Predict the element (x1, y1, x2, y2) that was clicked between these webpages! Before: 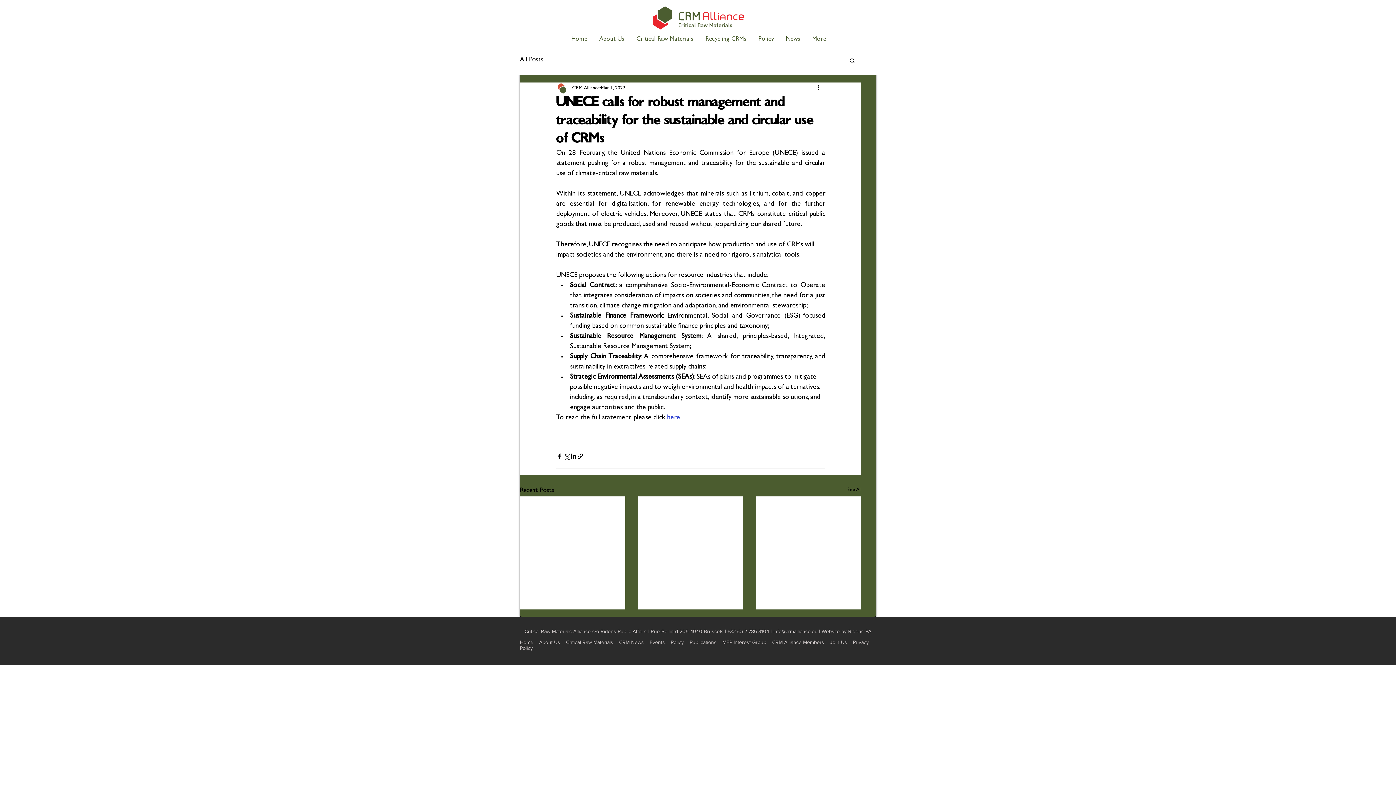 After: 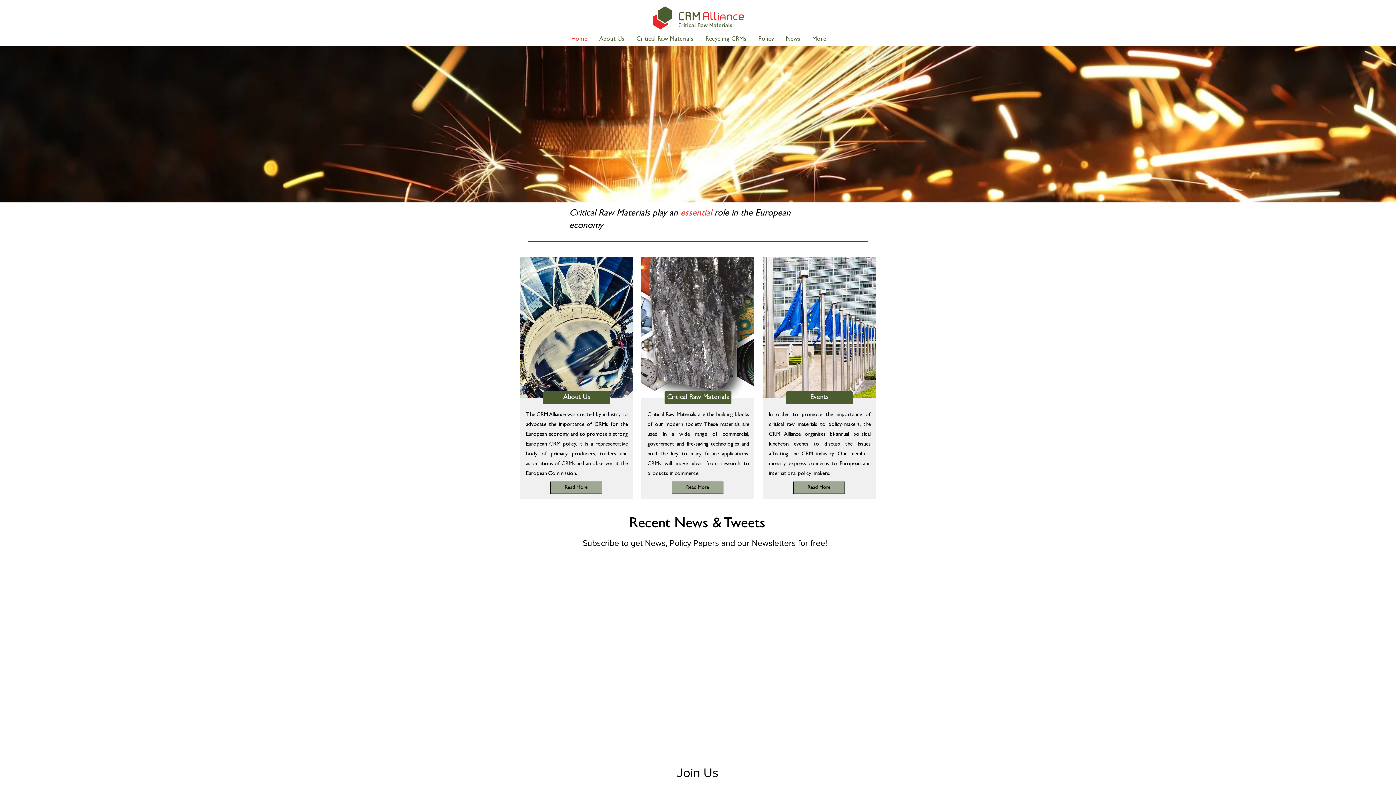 Action: label: Home bbox: (520, 639, 533, 645)